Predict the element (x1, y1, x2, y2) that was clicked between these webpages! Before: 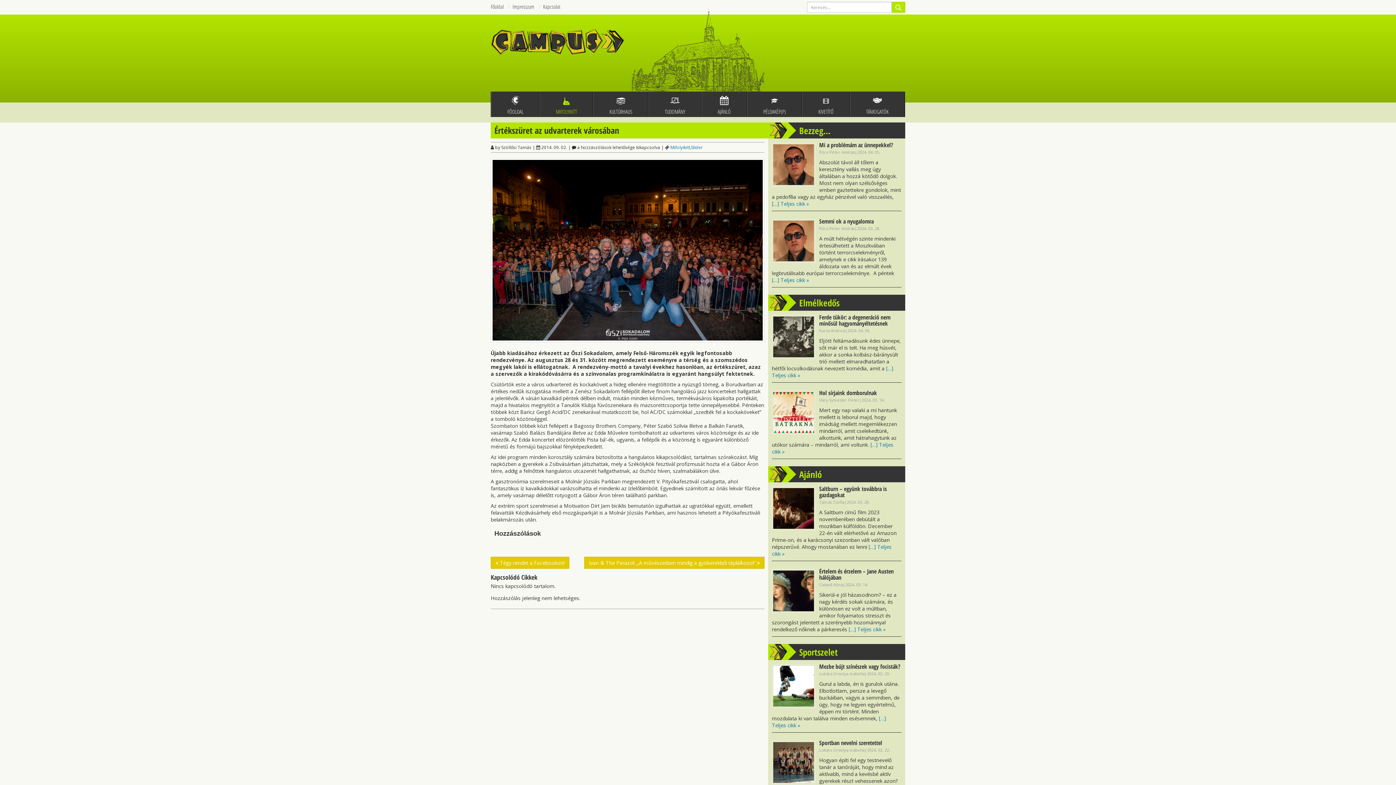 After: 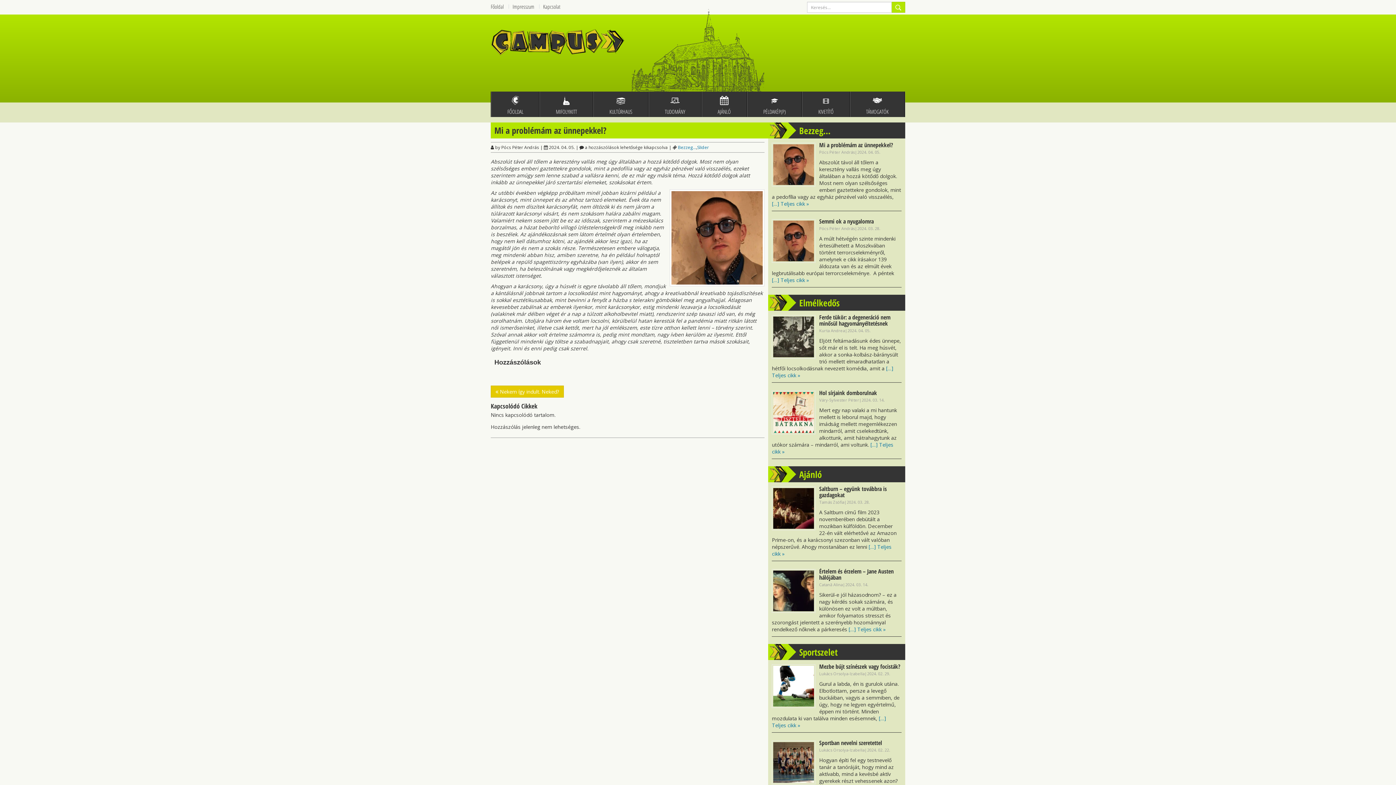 Action: label: […] Teljes cikk » bbox: (772, 200, 809, 207)